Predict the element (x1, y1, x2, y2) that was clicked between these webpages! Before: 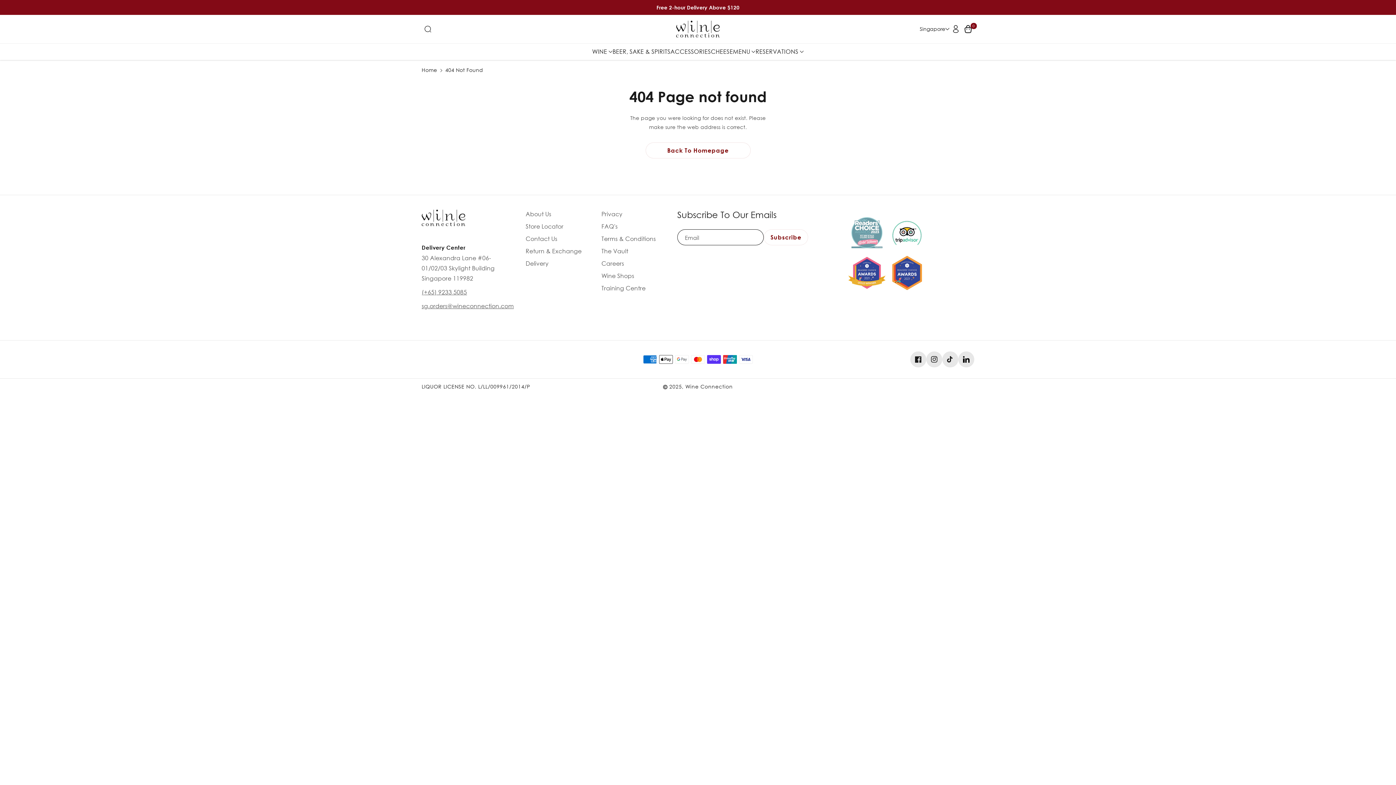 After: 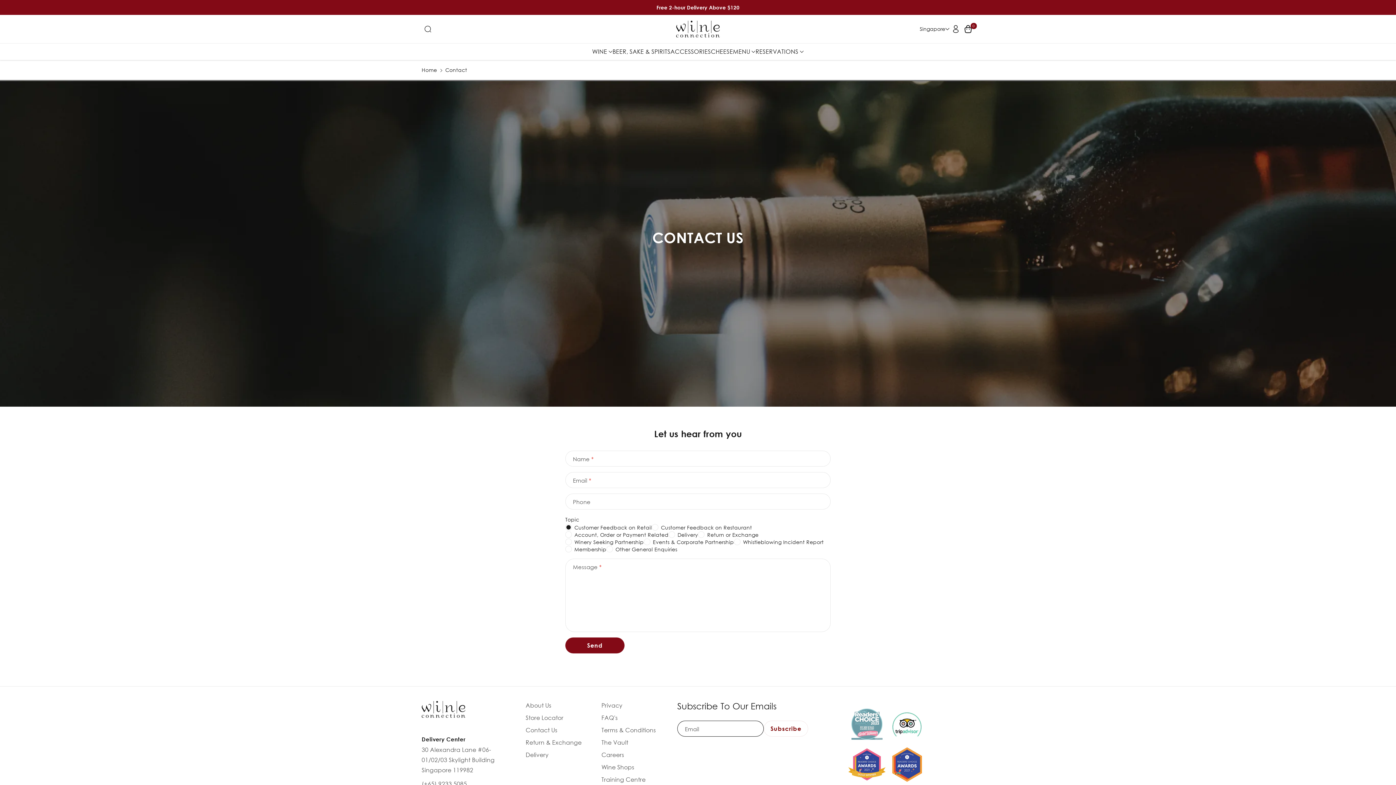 Action: label: Contact Us bbox: (525, 232, 557, 244)